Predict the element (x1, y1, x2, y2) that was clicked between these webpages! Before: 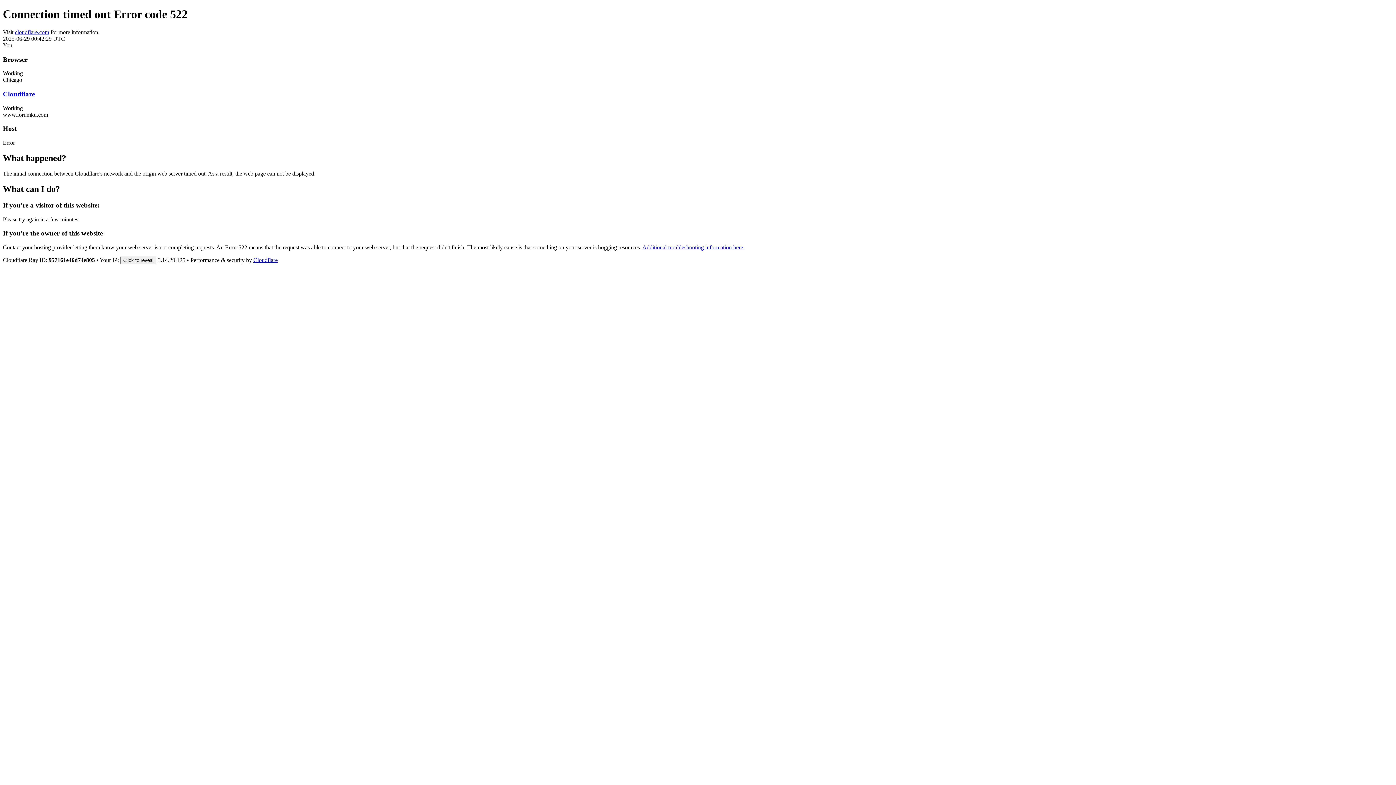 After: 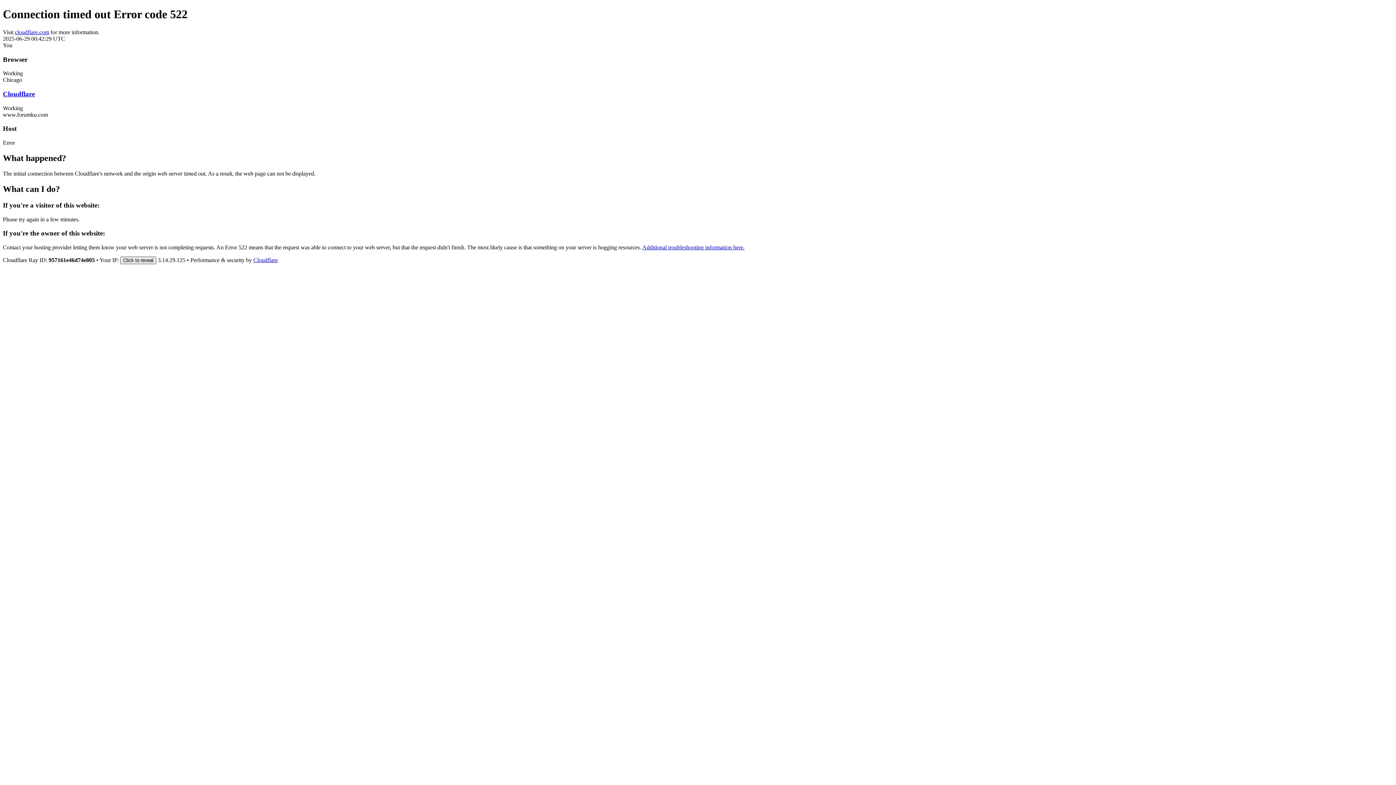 Action: bbox: (120, 256, 156, 264) label: Click to reveal